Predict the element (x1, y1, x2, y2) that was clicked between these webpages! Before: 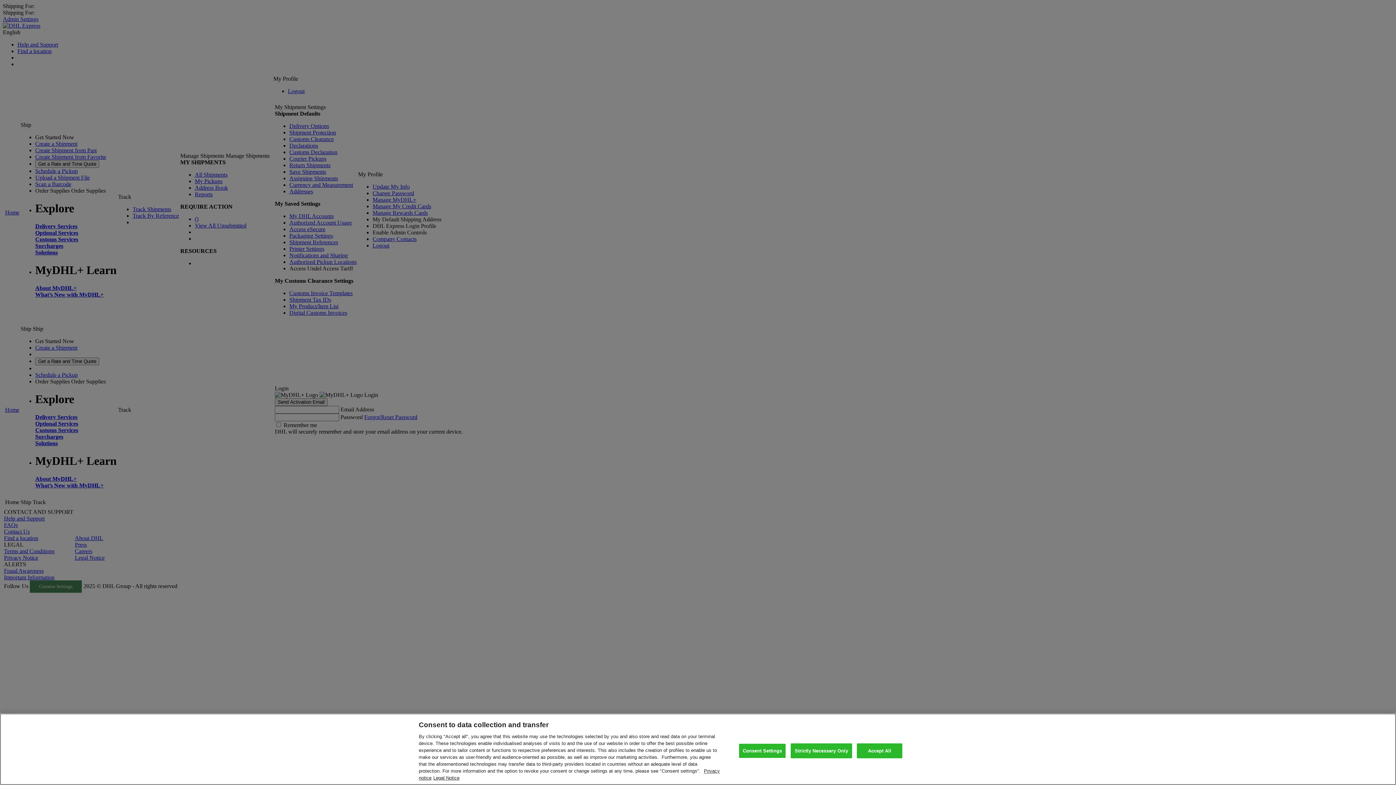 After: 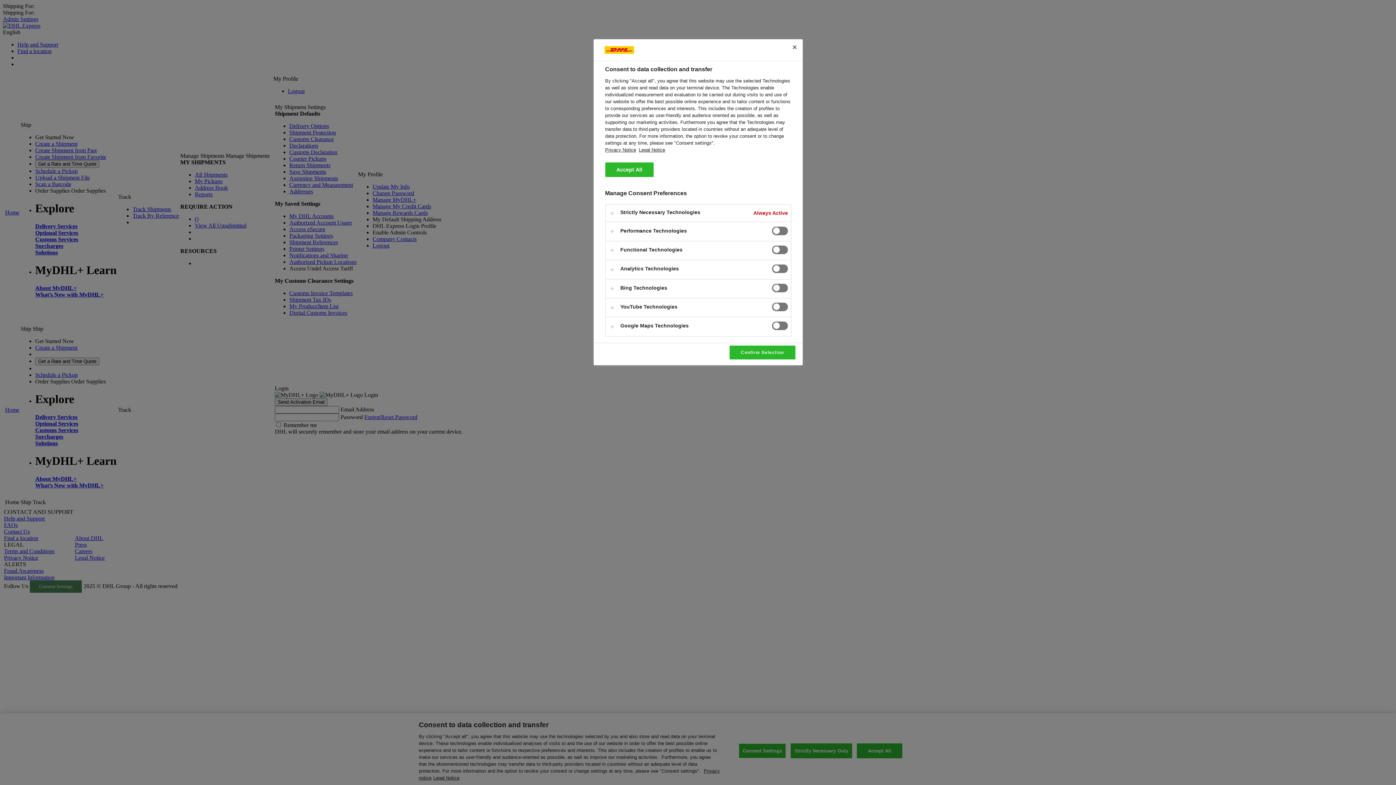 Action: label: Consent Settings bbox: (738, 743, 786, 758)